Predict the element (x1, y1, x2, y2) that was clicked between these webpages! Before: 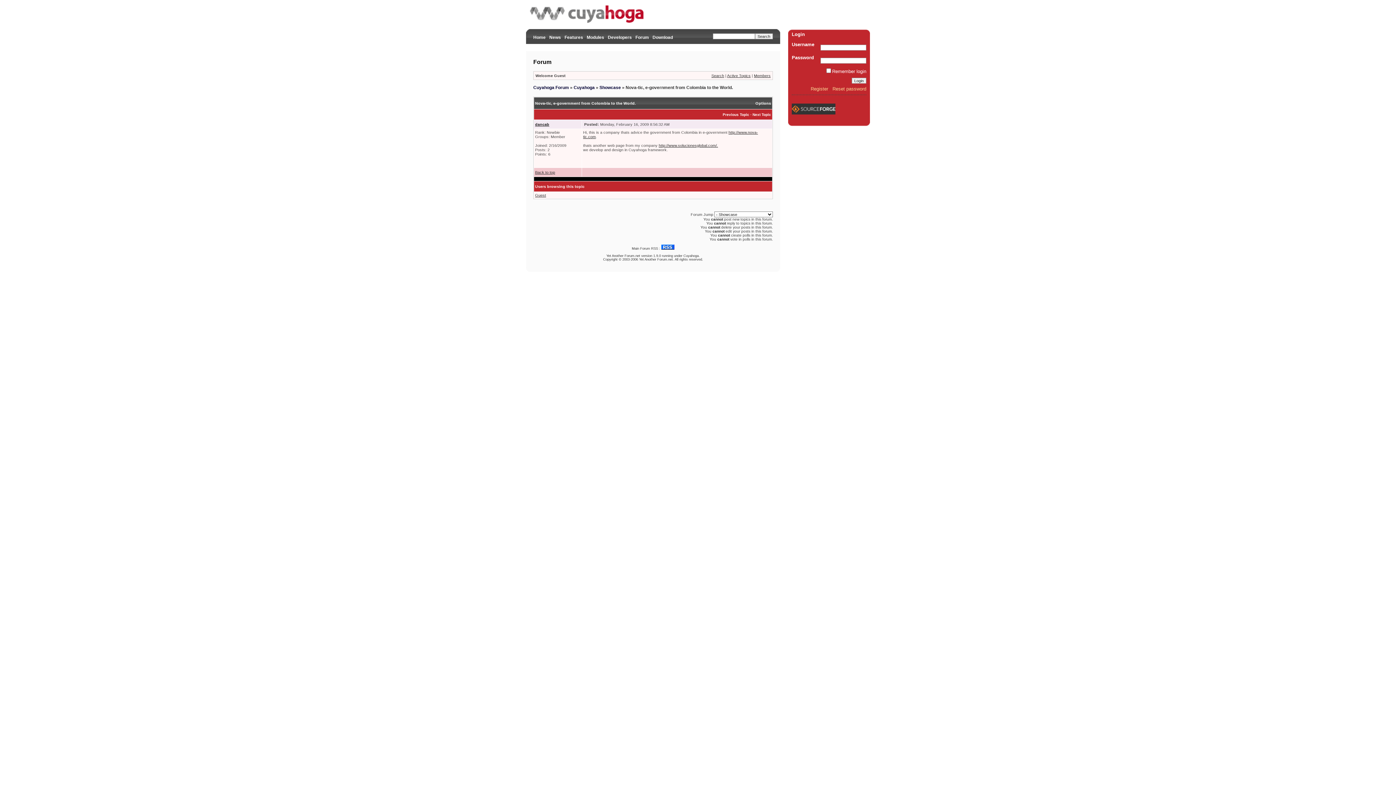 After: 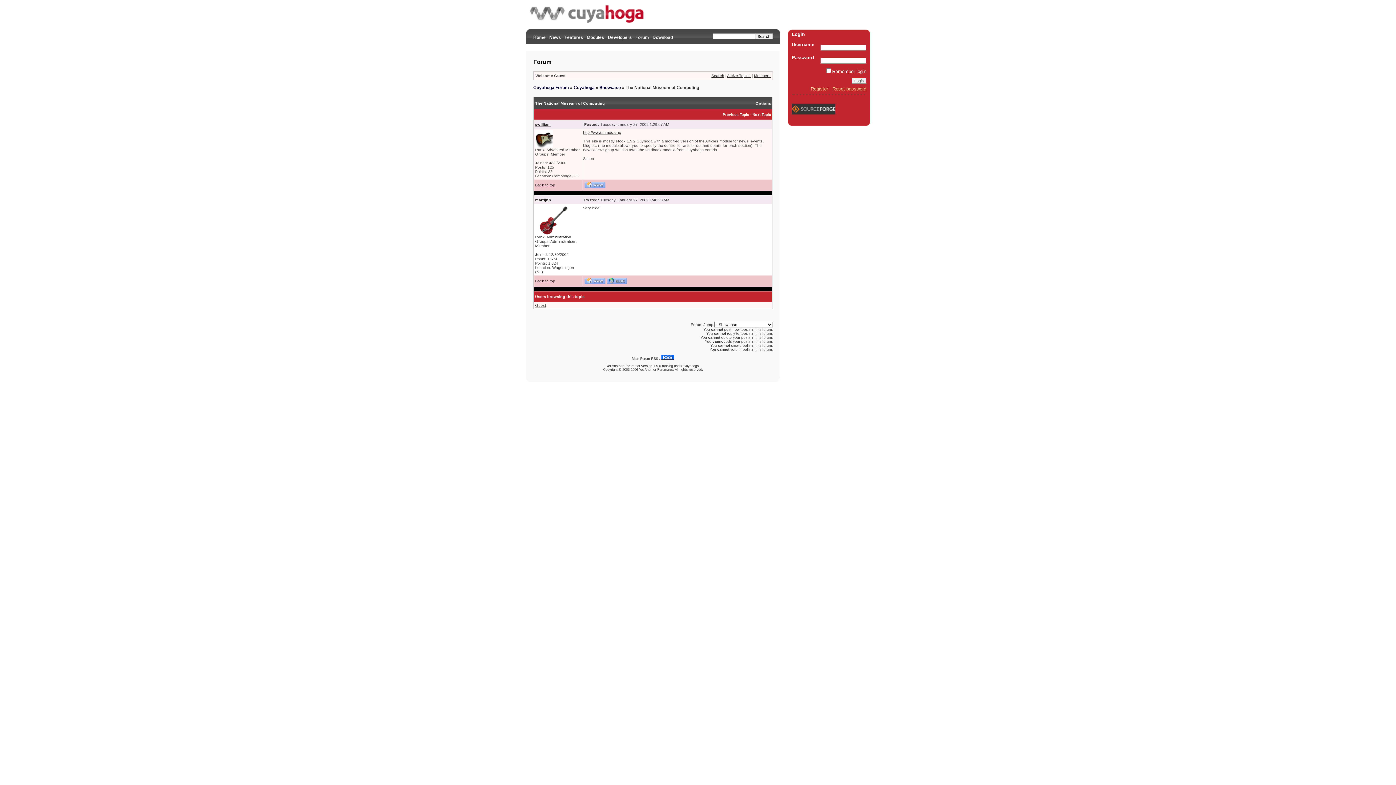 Action: label: Previous Topic bbox: (722, 112, 749, 116)